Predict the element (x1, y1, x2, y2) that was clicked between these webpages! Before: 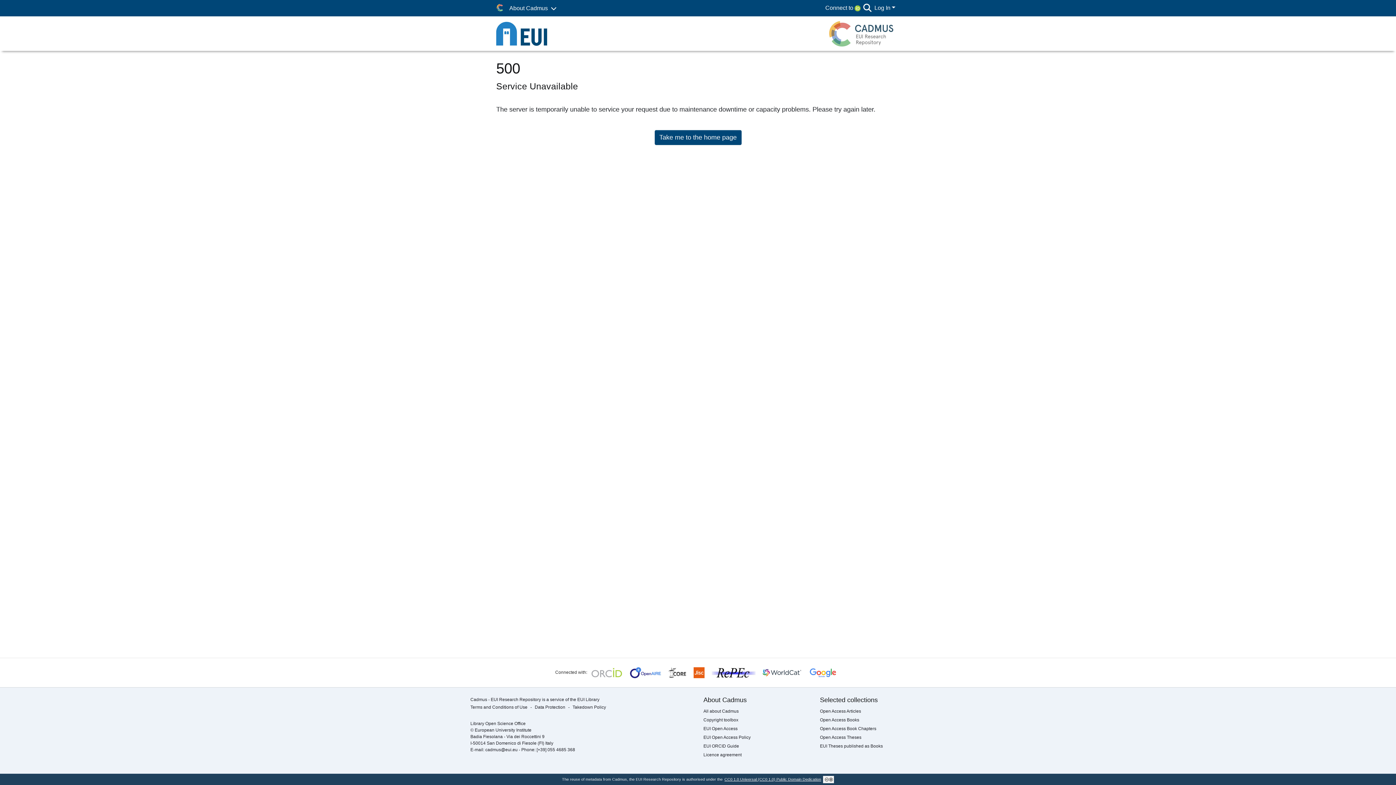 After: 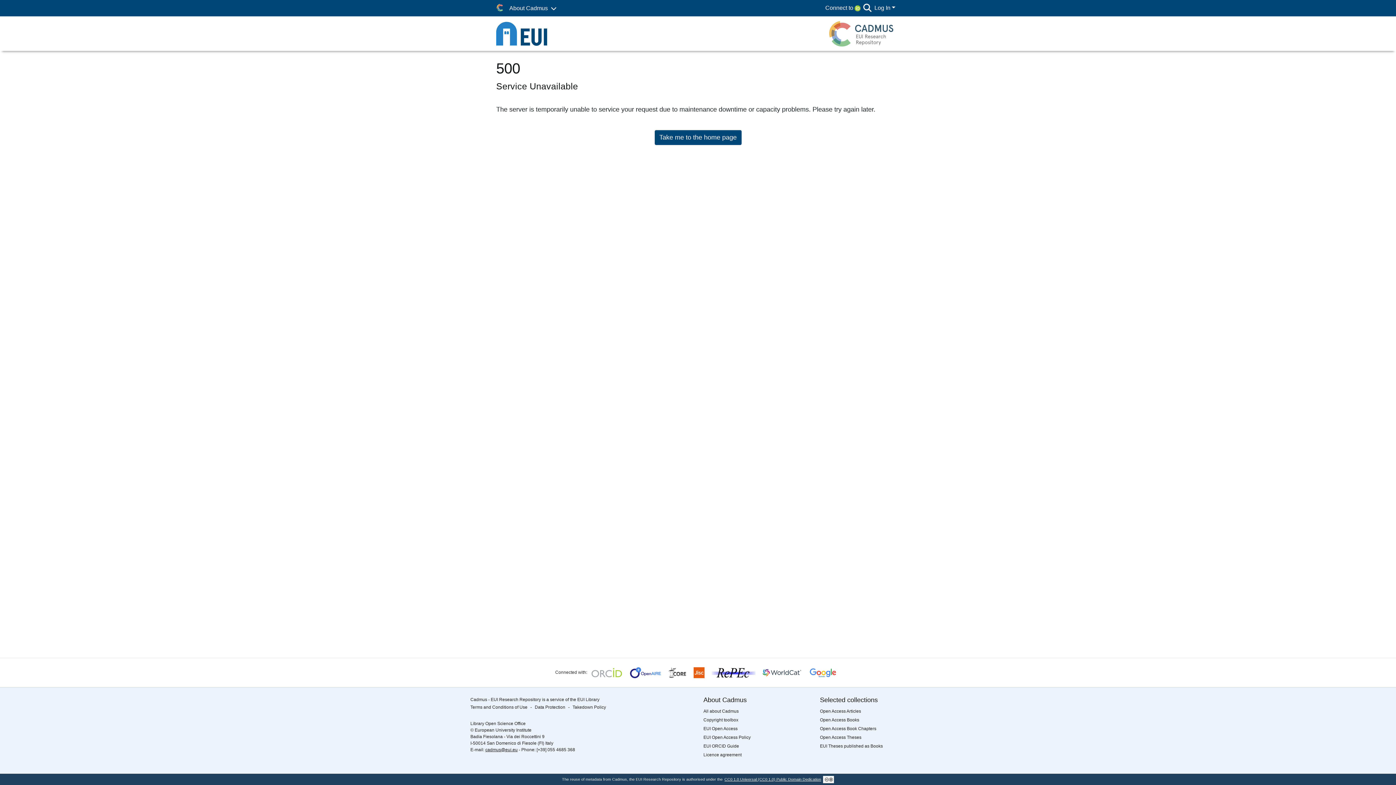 Action: bbox: (485, 747, 517, 752) label: cadmus@eui.eu